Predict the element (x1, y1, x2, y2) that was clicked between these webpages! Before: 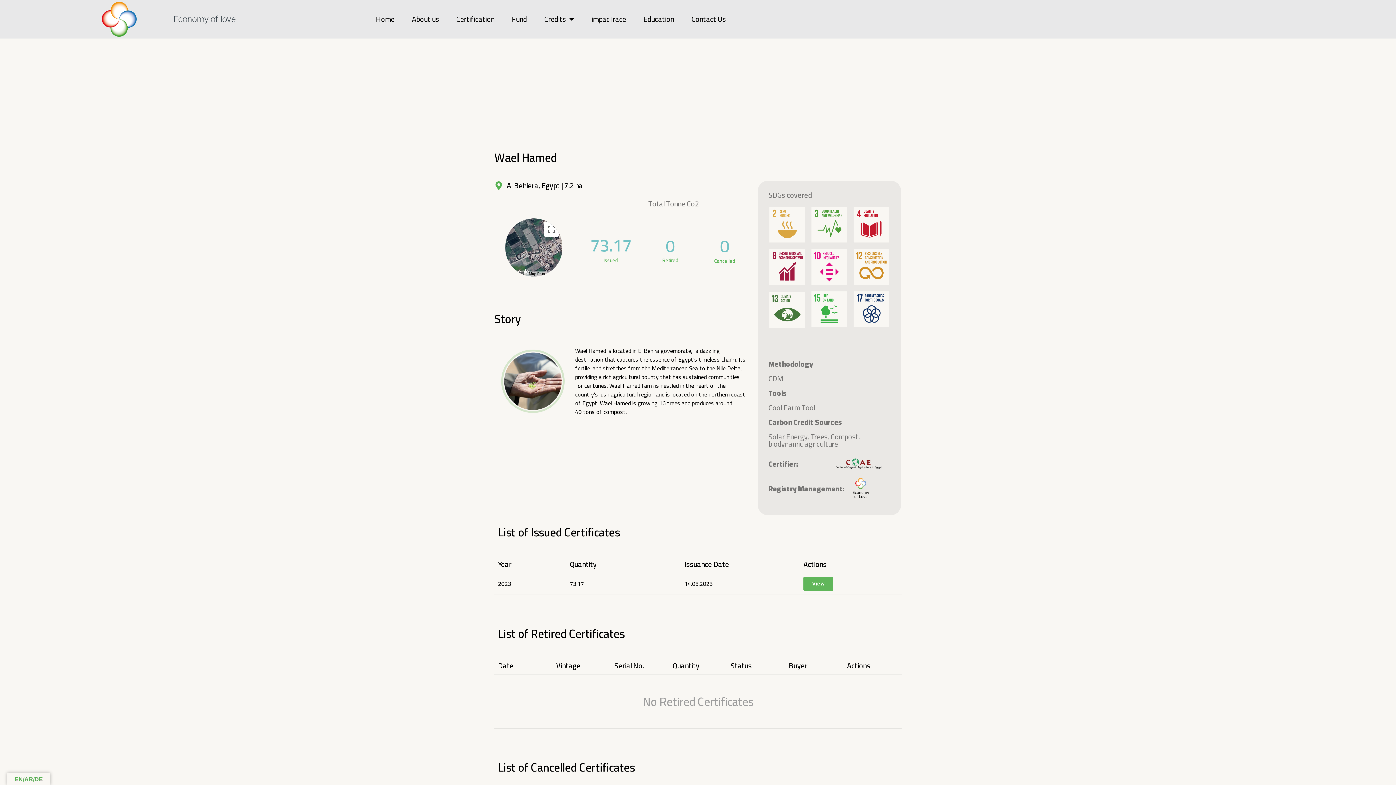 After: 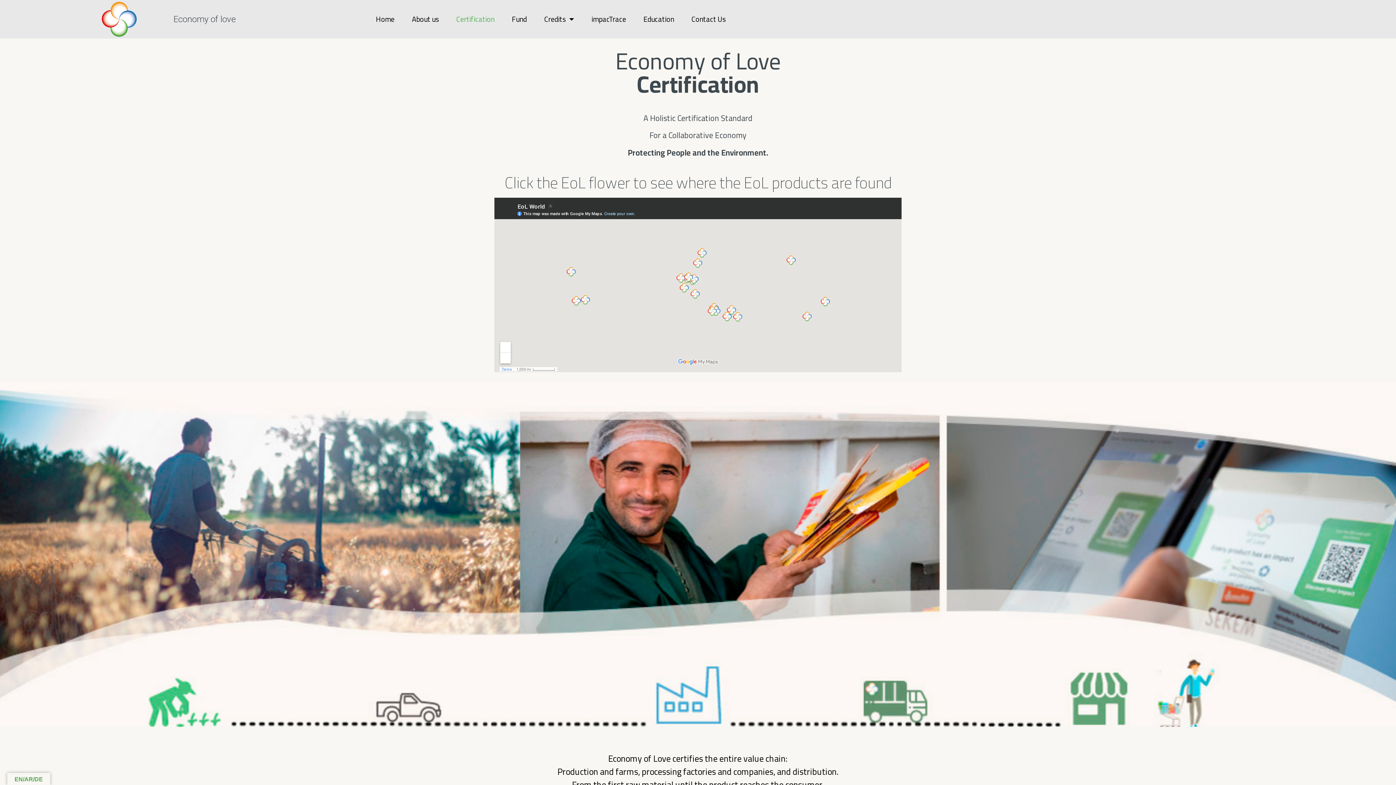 Action: label: Certification bbox: (454, 14, 496, 24)